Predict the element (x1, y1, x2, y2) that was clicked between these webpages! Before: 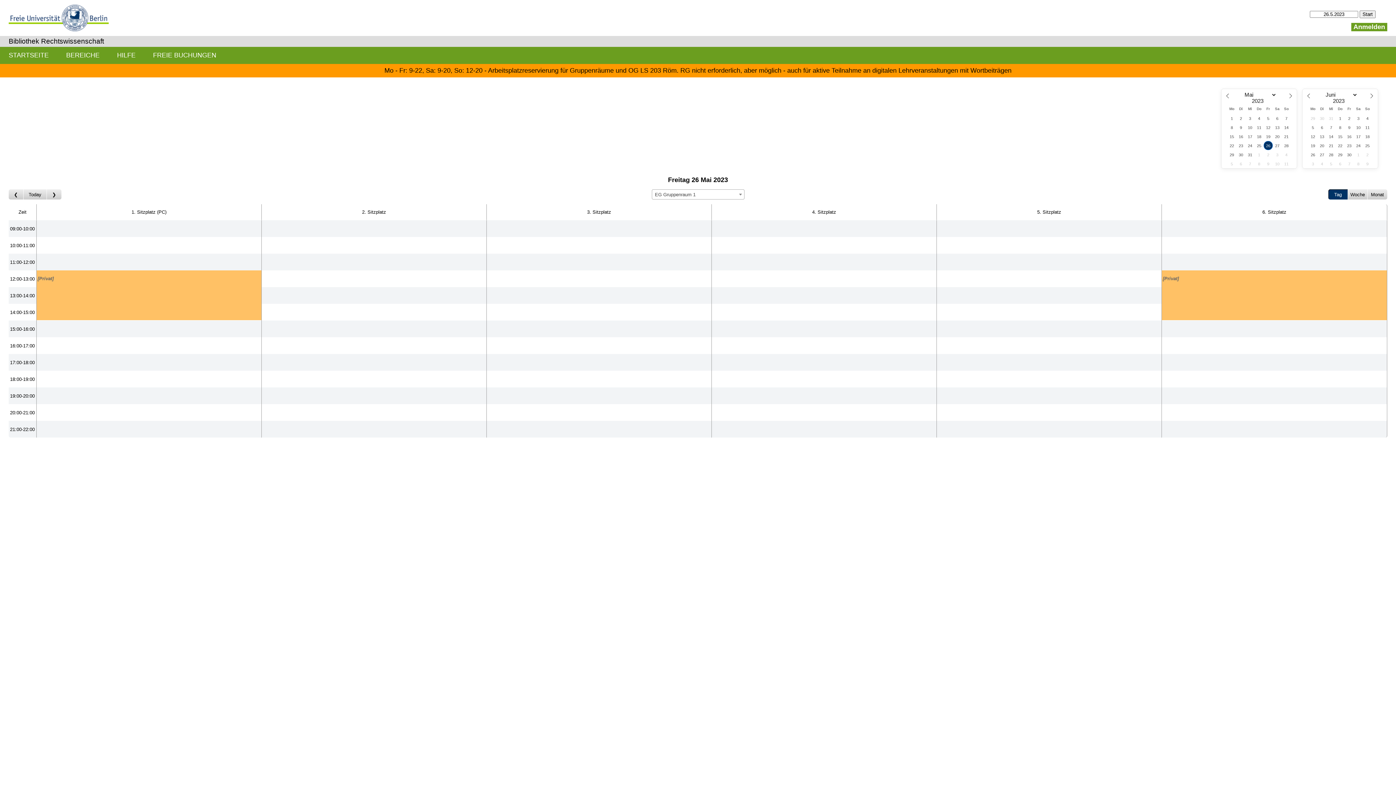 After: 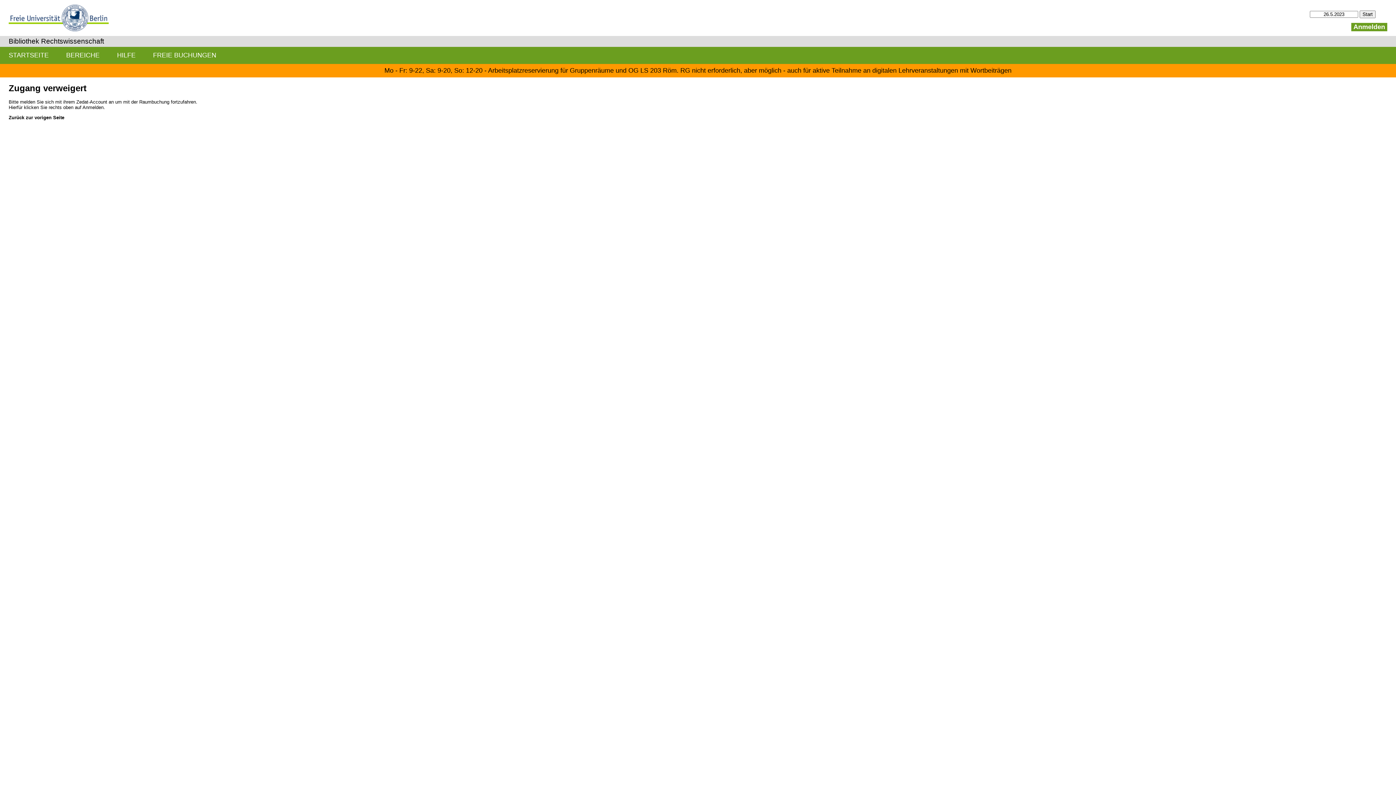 Action: bbox: (1162, 253, 1387, 270) label: Create a new booking